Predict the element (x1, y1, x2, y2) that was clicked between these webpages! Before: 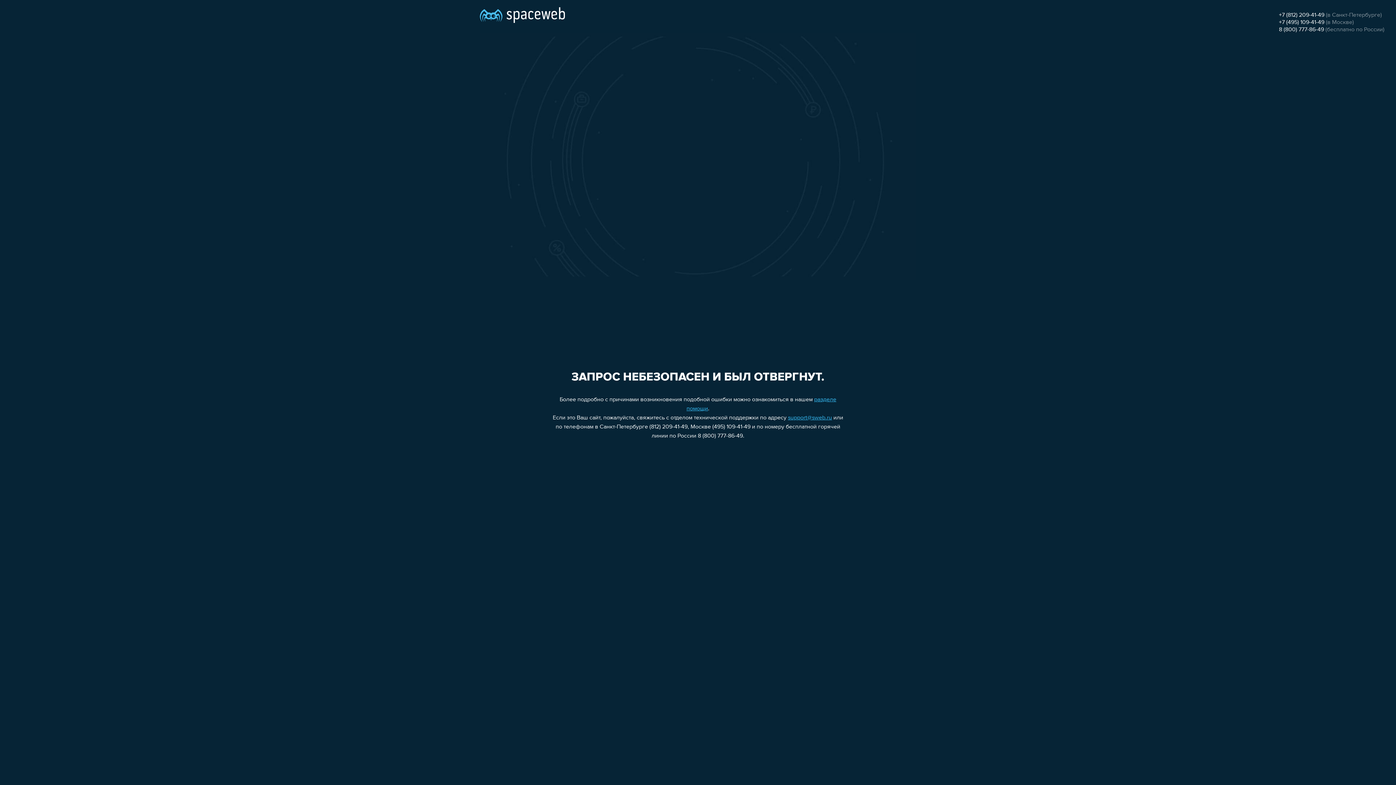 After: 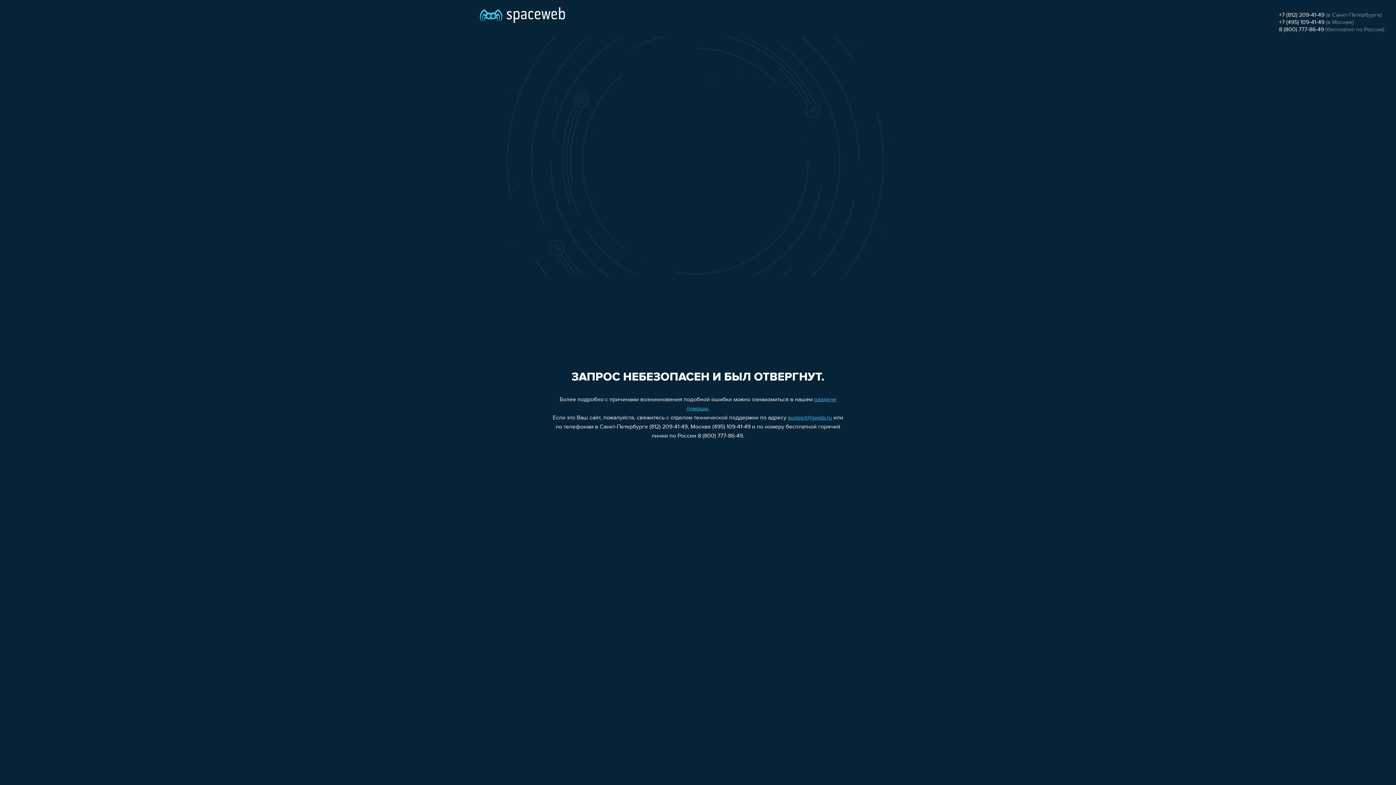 Action: bbox: (788, 415, 832, 421) label: support@sweb.ru